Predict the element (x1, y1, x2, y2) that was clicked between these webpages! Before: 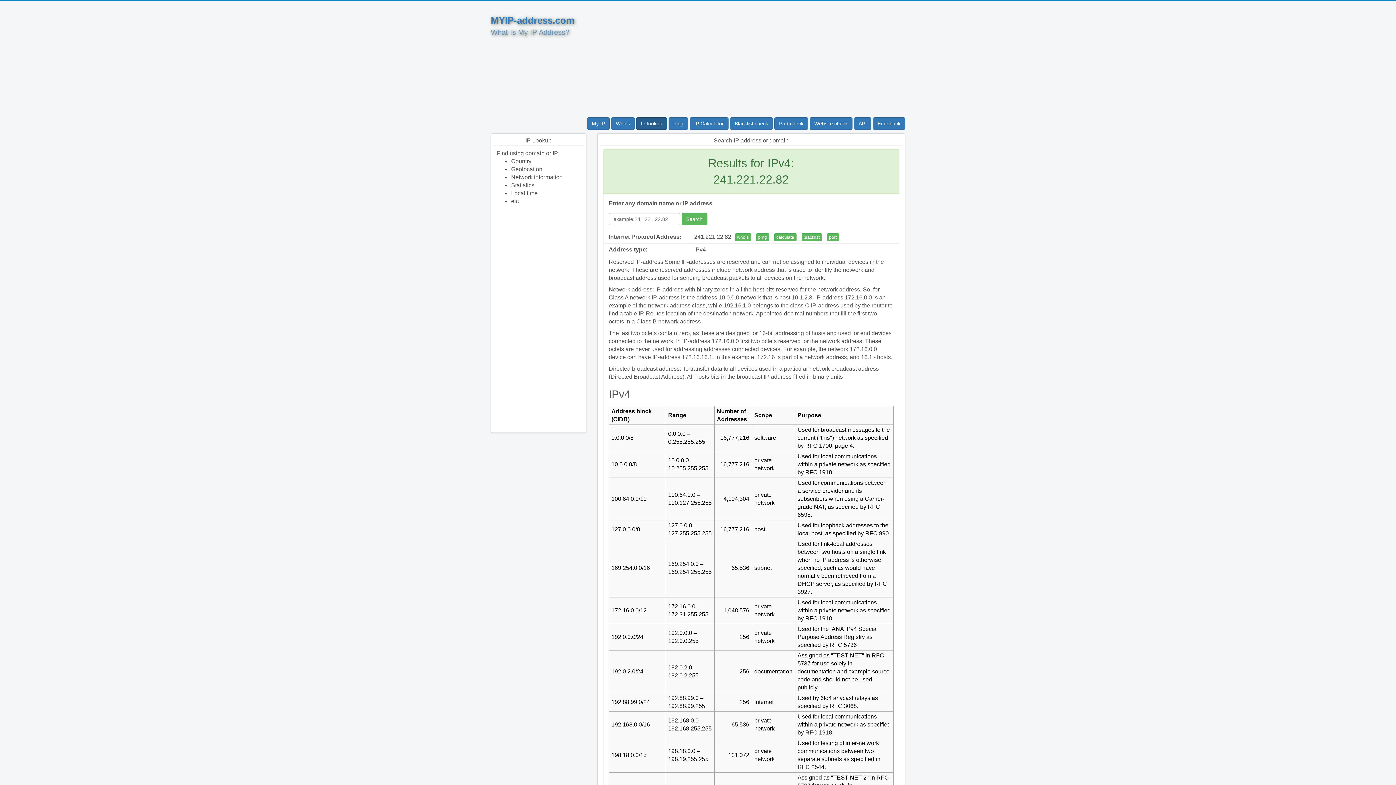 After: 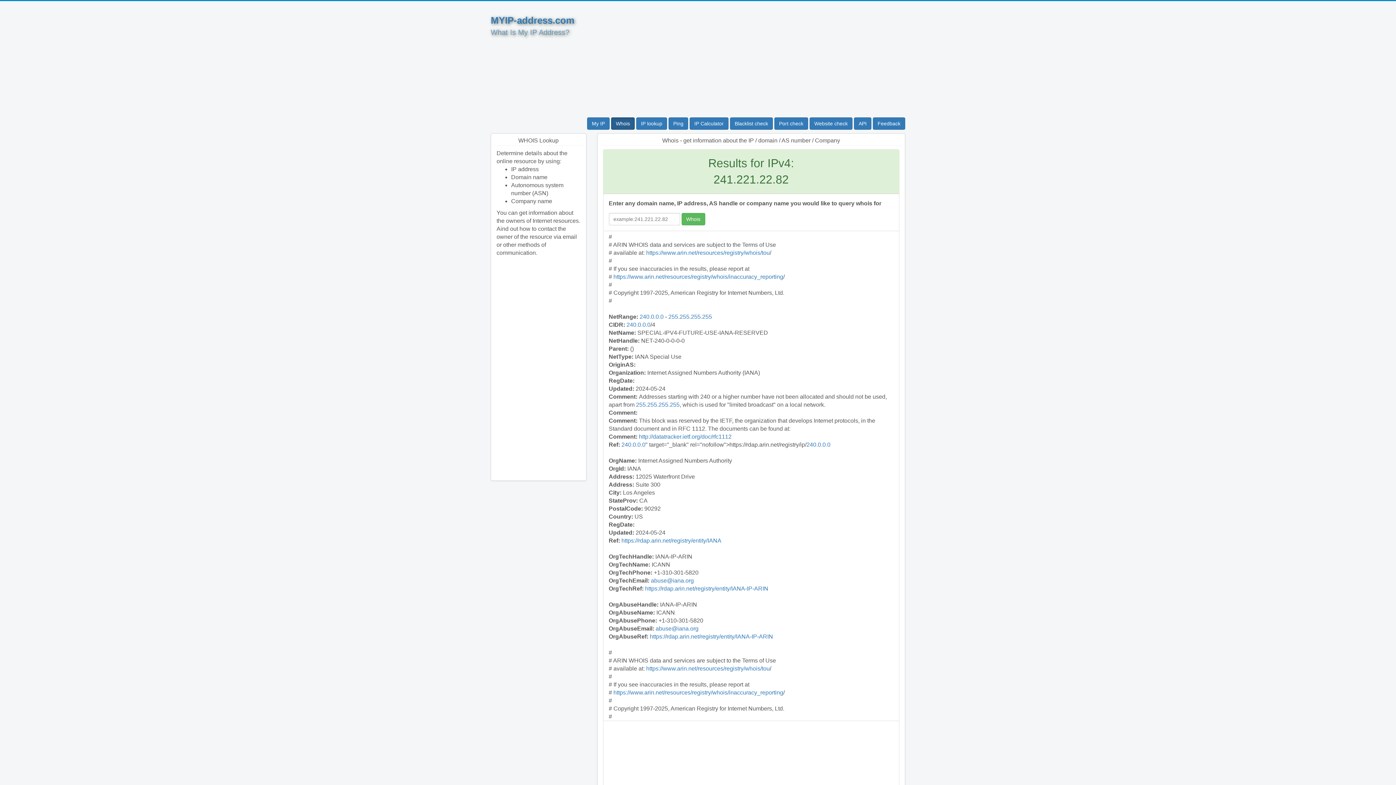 Action: bbox: (735, 233, 751, 241) label: whois